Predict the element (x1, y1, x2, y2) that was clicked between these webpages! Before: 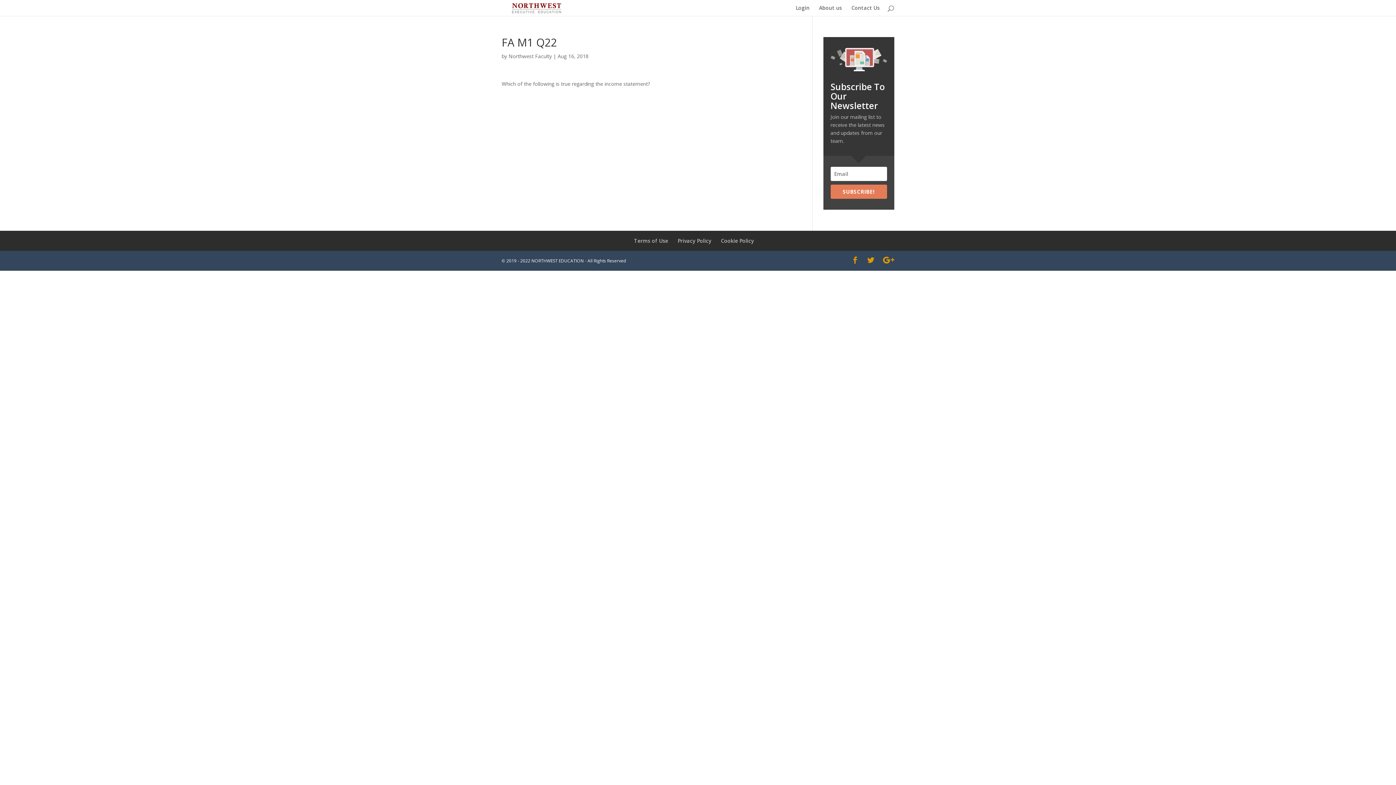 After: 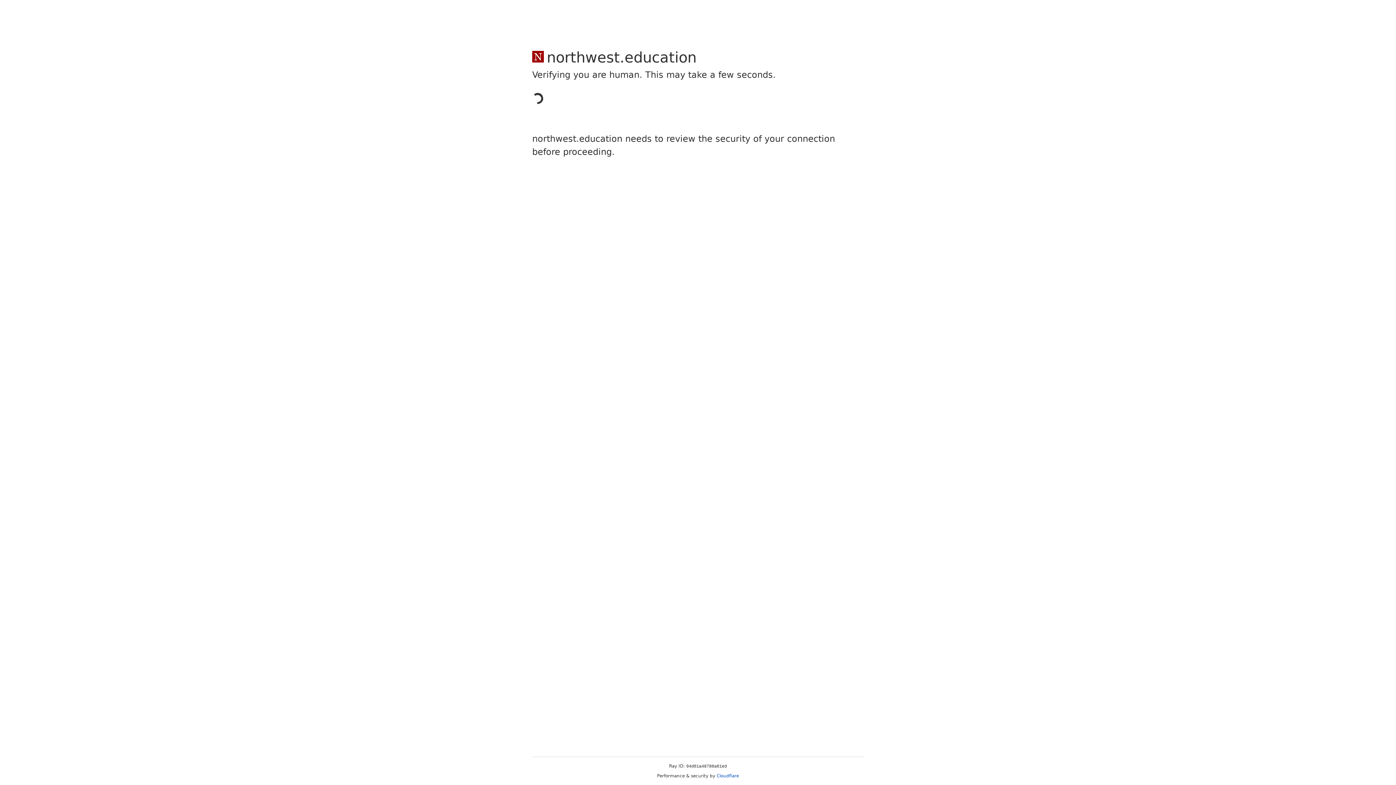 Action: label: Privacy Policy bbox: (677, 237, 711, 244)